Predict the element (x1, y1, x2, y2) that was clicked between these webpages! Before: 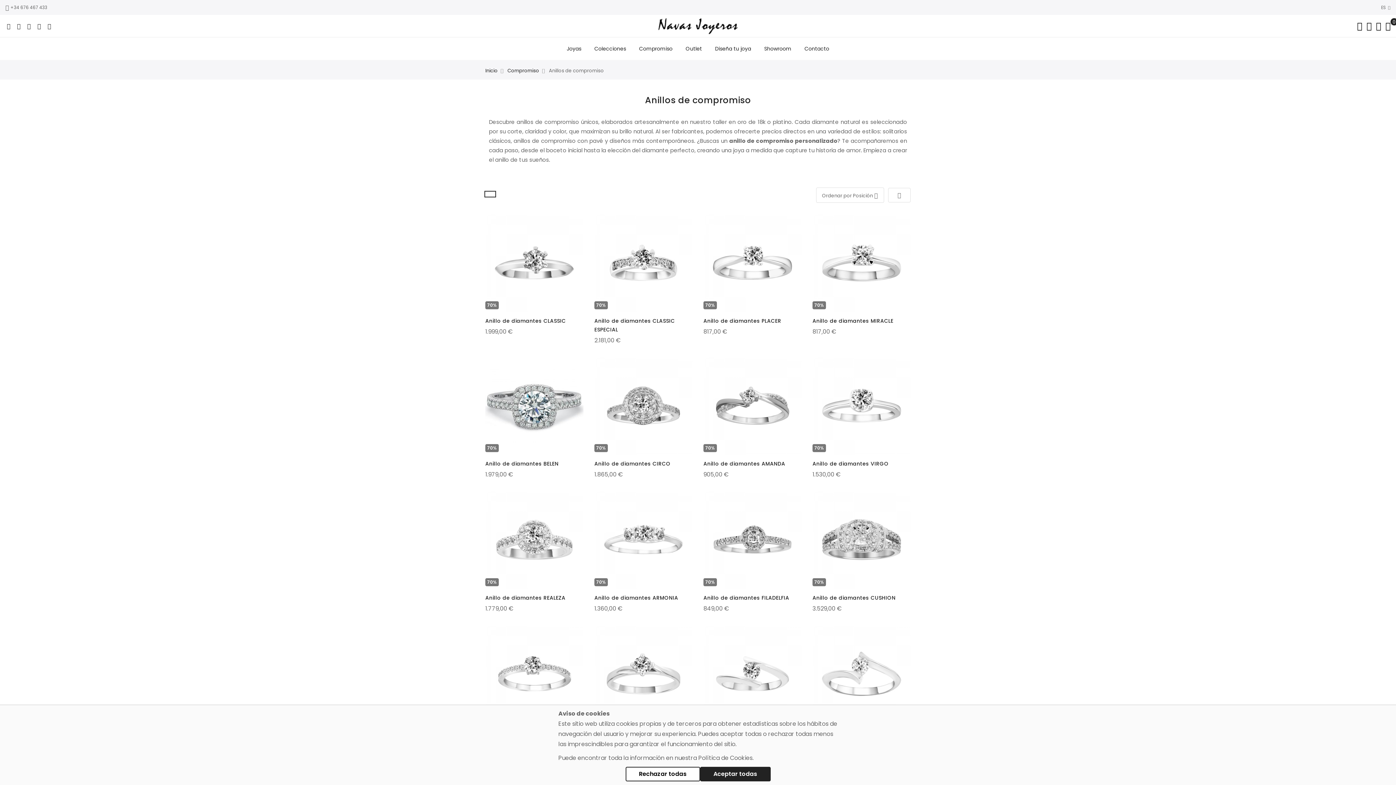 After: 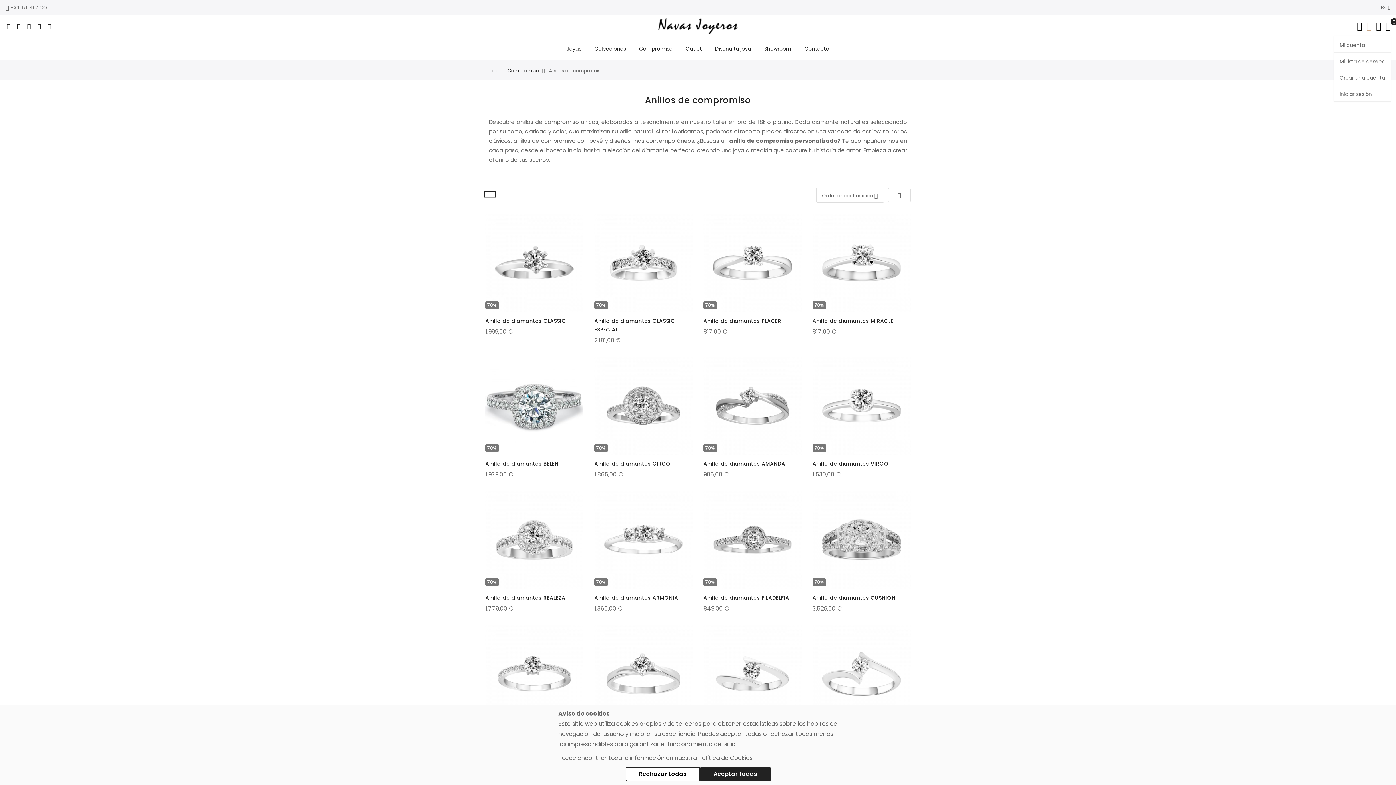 Action: bbox: (1366, 21, 1371, 30) label: Dropdown links